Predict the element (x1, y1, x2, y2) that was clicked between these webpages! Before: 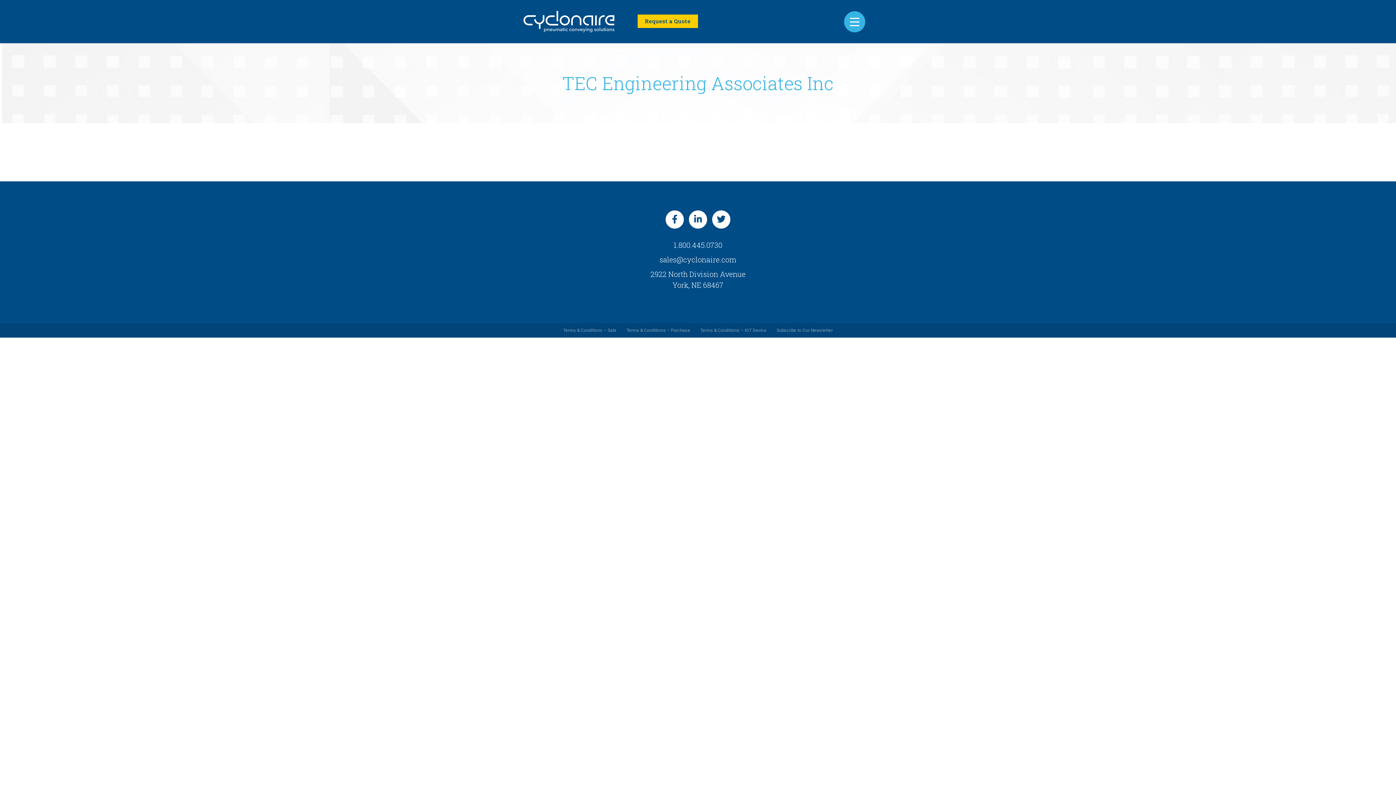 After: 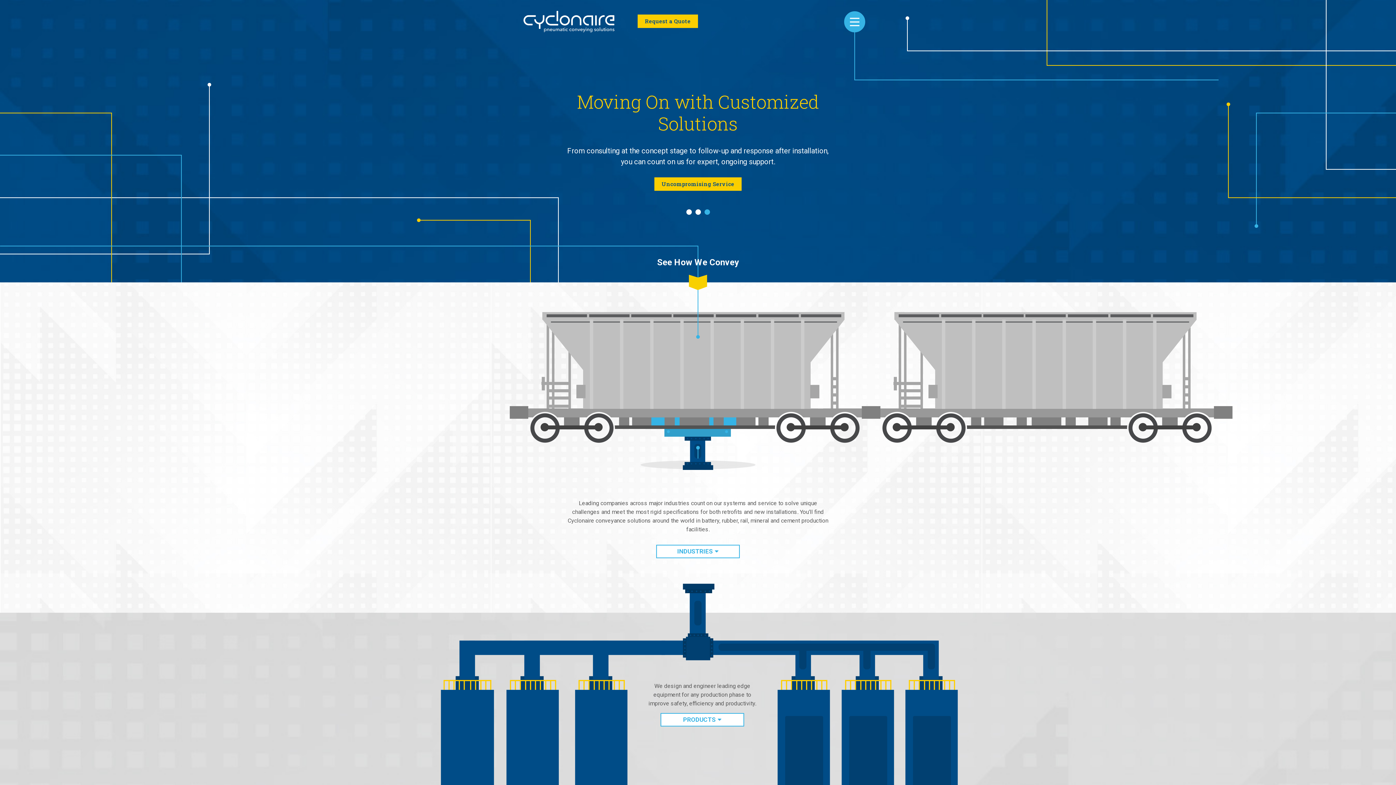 Action: bbox: (523, 10, 614, 32)